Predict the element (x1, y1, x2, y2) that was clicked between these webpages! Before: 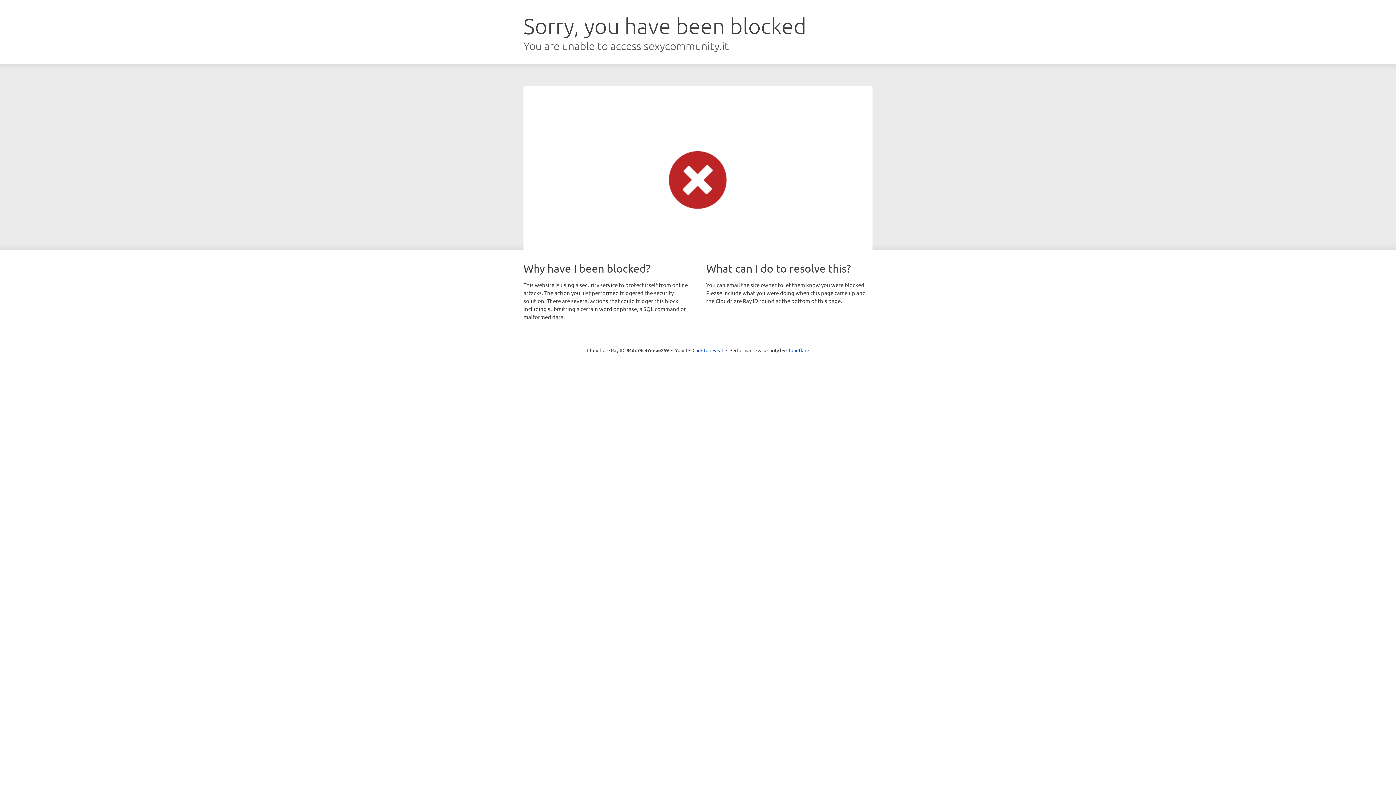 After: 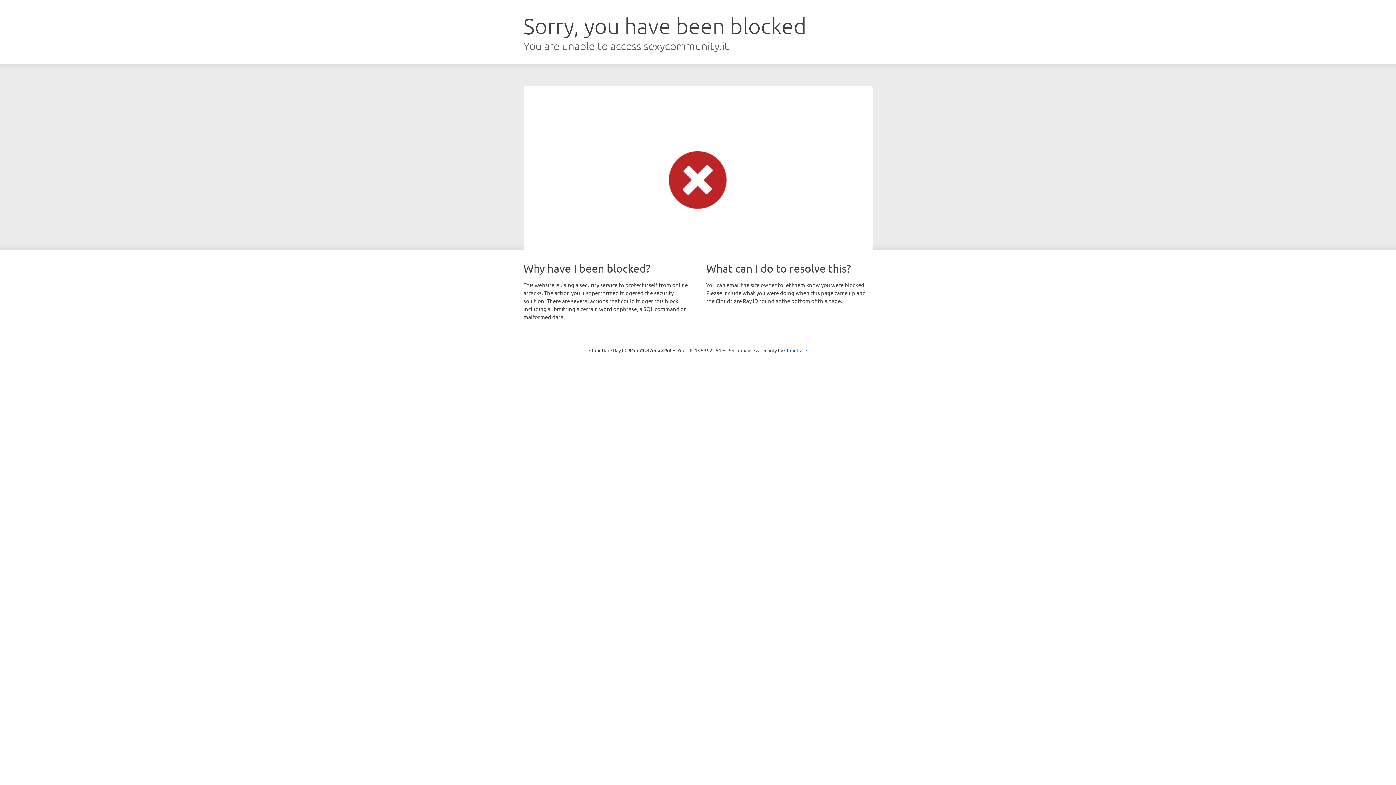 Action: bbox: (692, 346, 723, 353) label: Click to reveal